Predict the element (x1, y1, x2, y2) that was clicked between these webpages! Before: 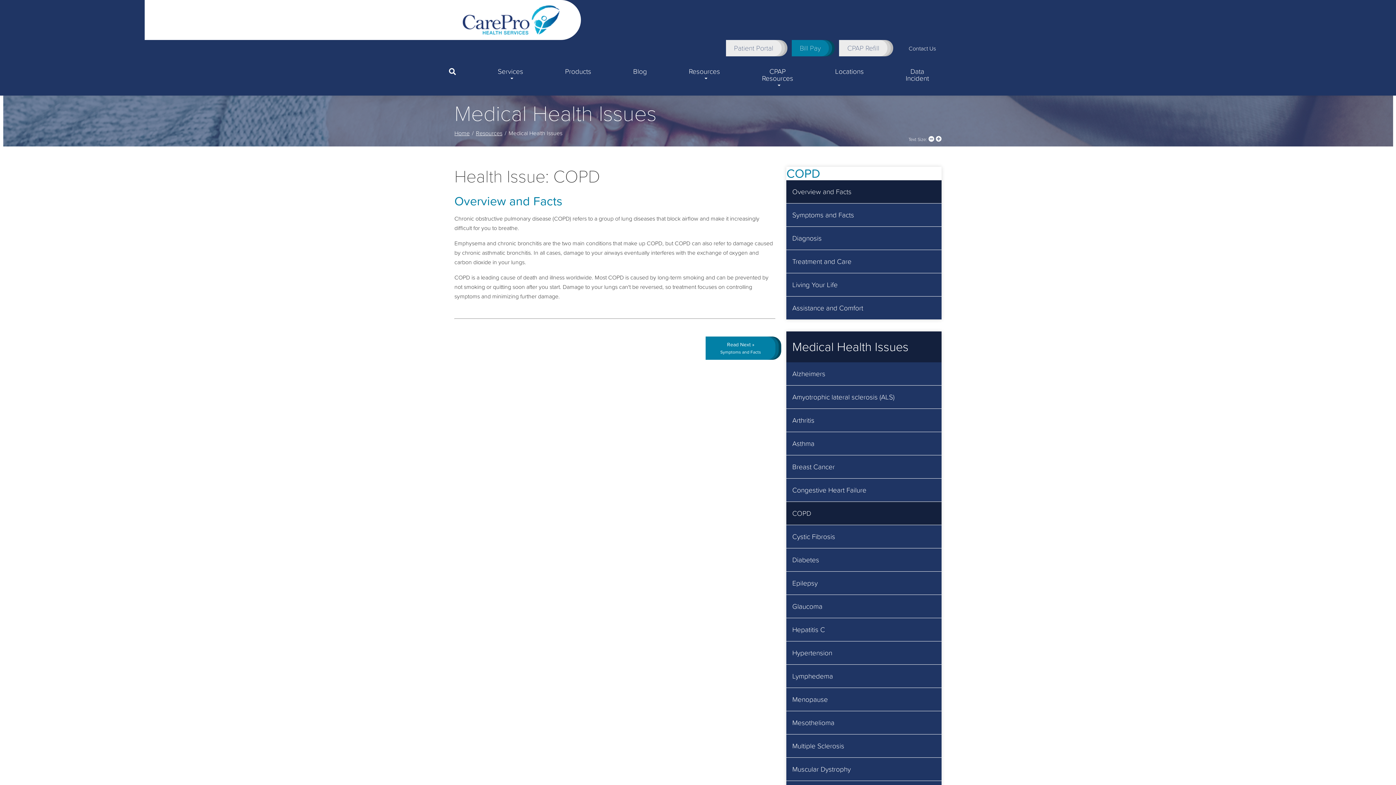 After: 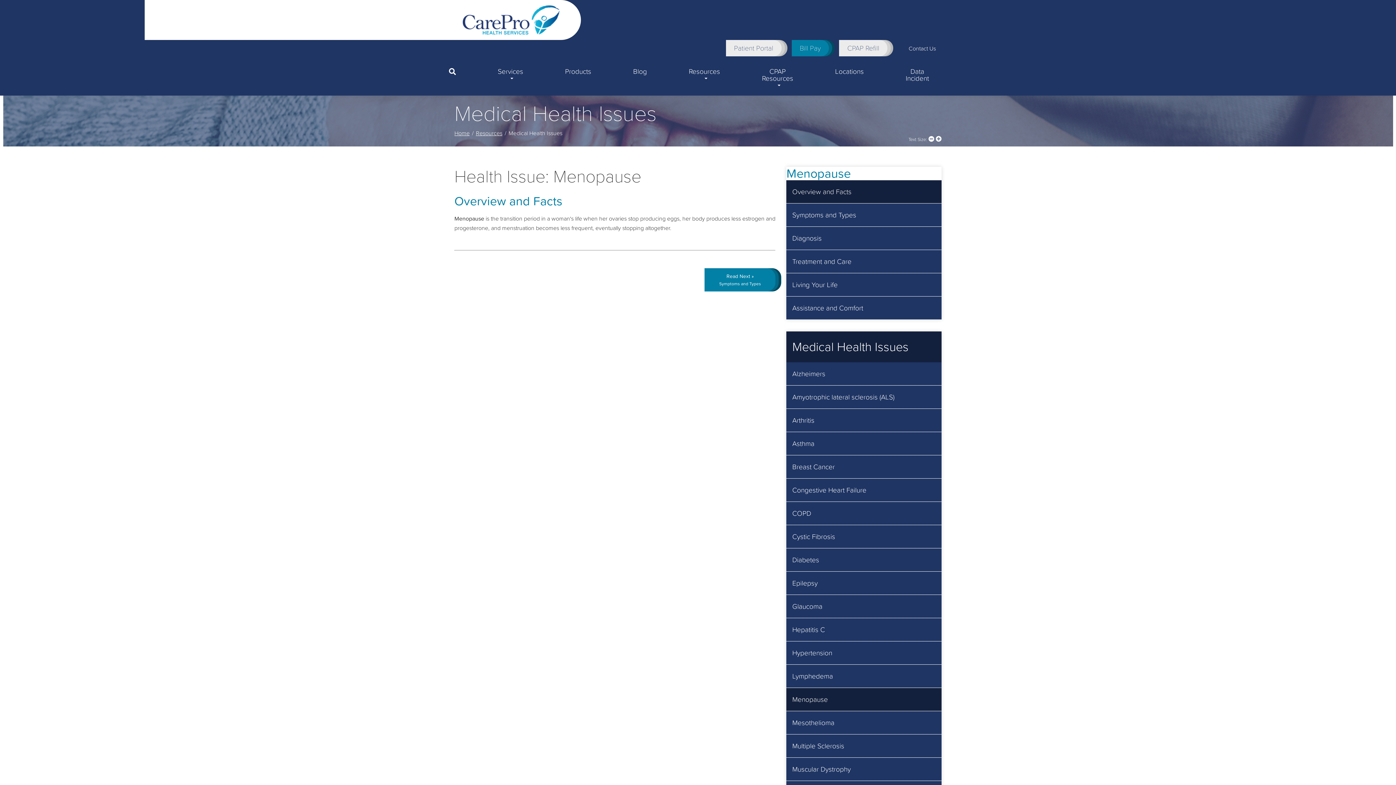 Action: bbox: (786, 688, 941, 711) label: Menopause